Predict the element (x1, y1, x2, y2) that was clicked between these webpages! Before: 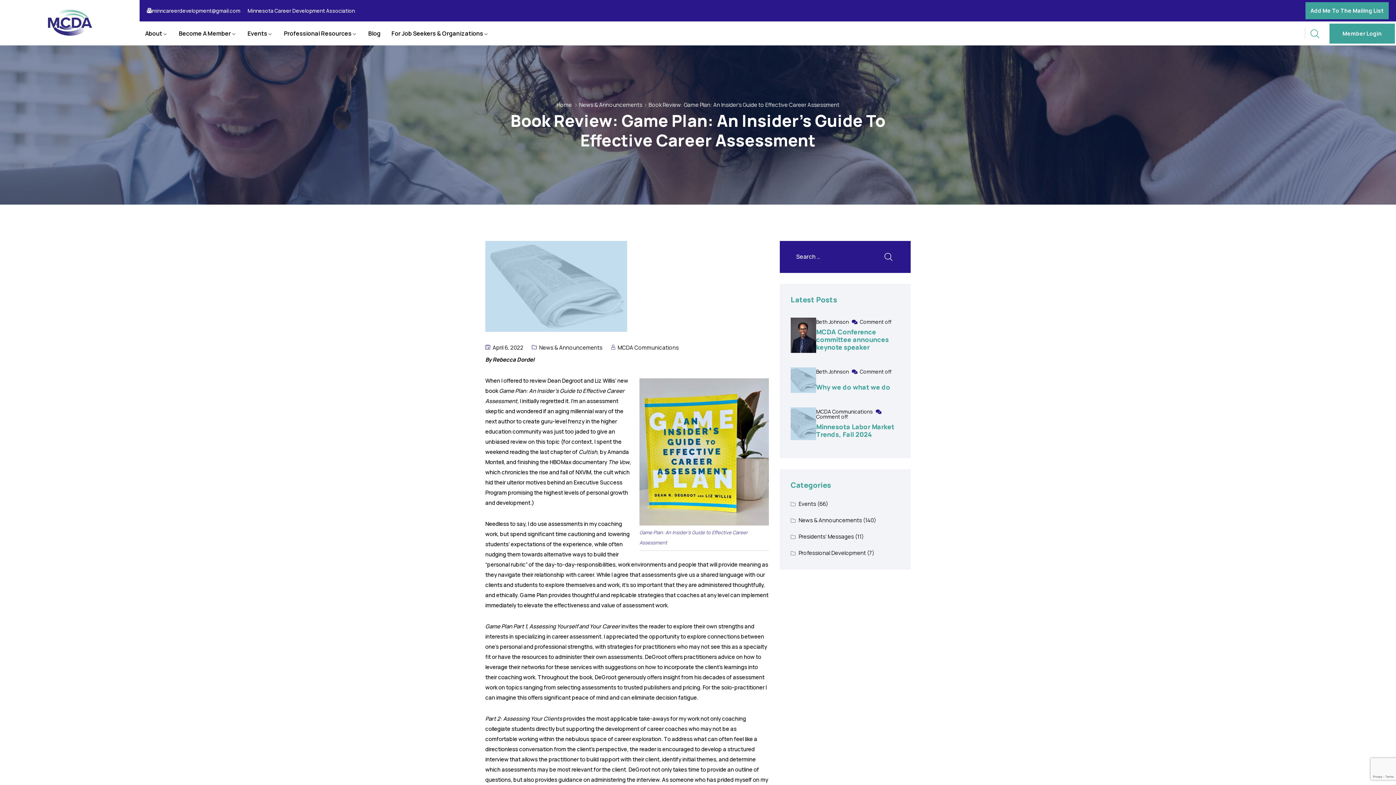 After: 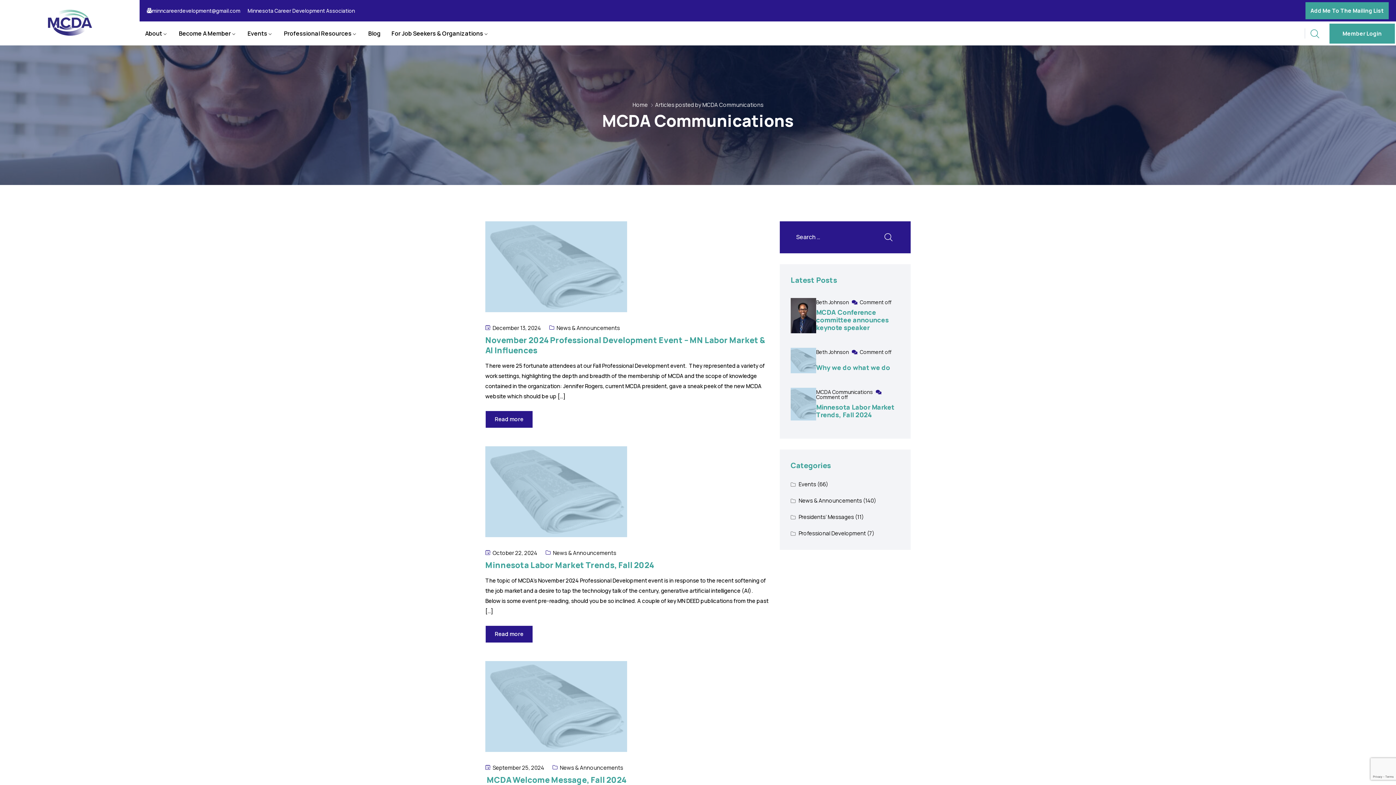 Action: bbox: (816, 408, 874, 415) label: MCDA Communications 